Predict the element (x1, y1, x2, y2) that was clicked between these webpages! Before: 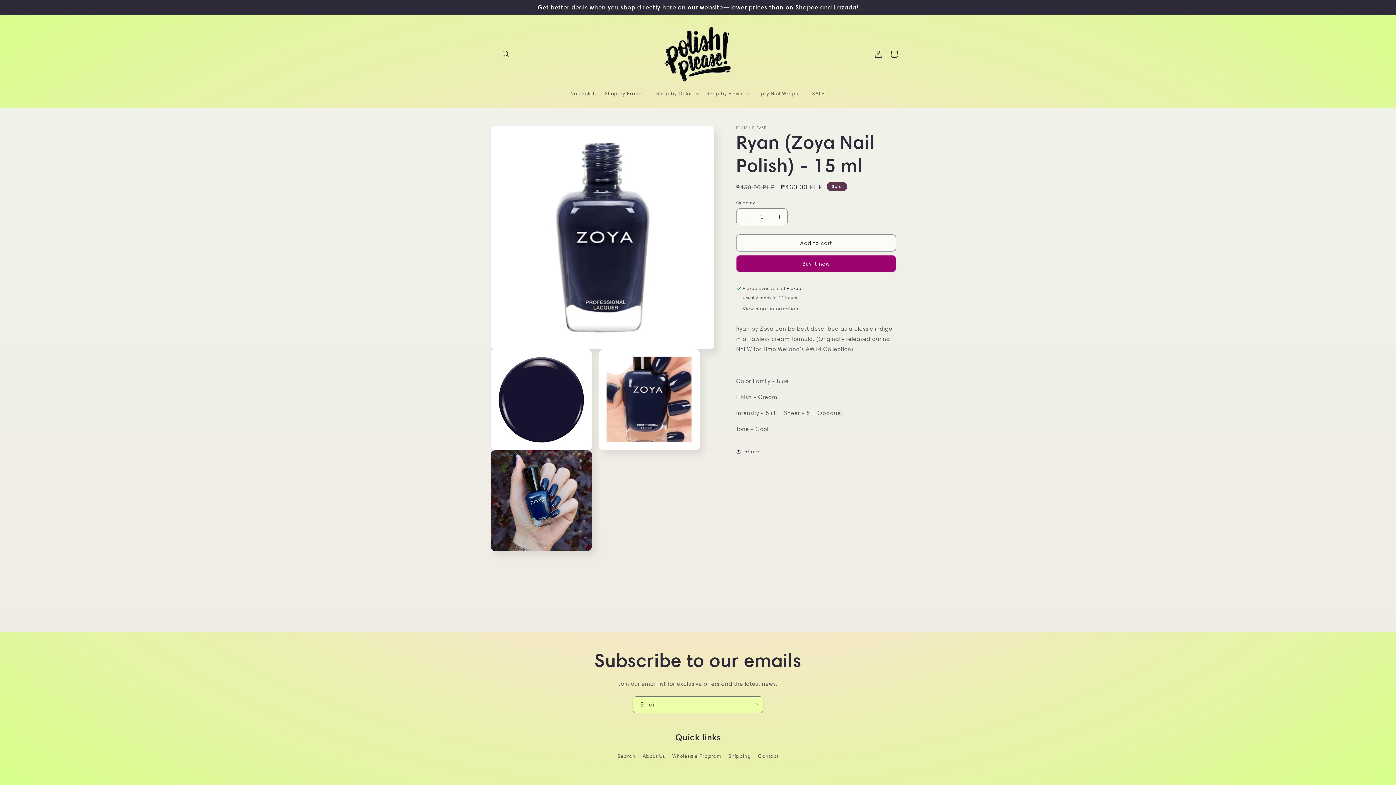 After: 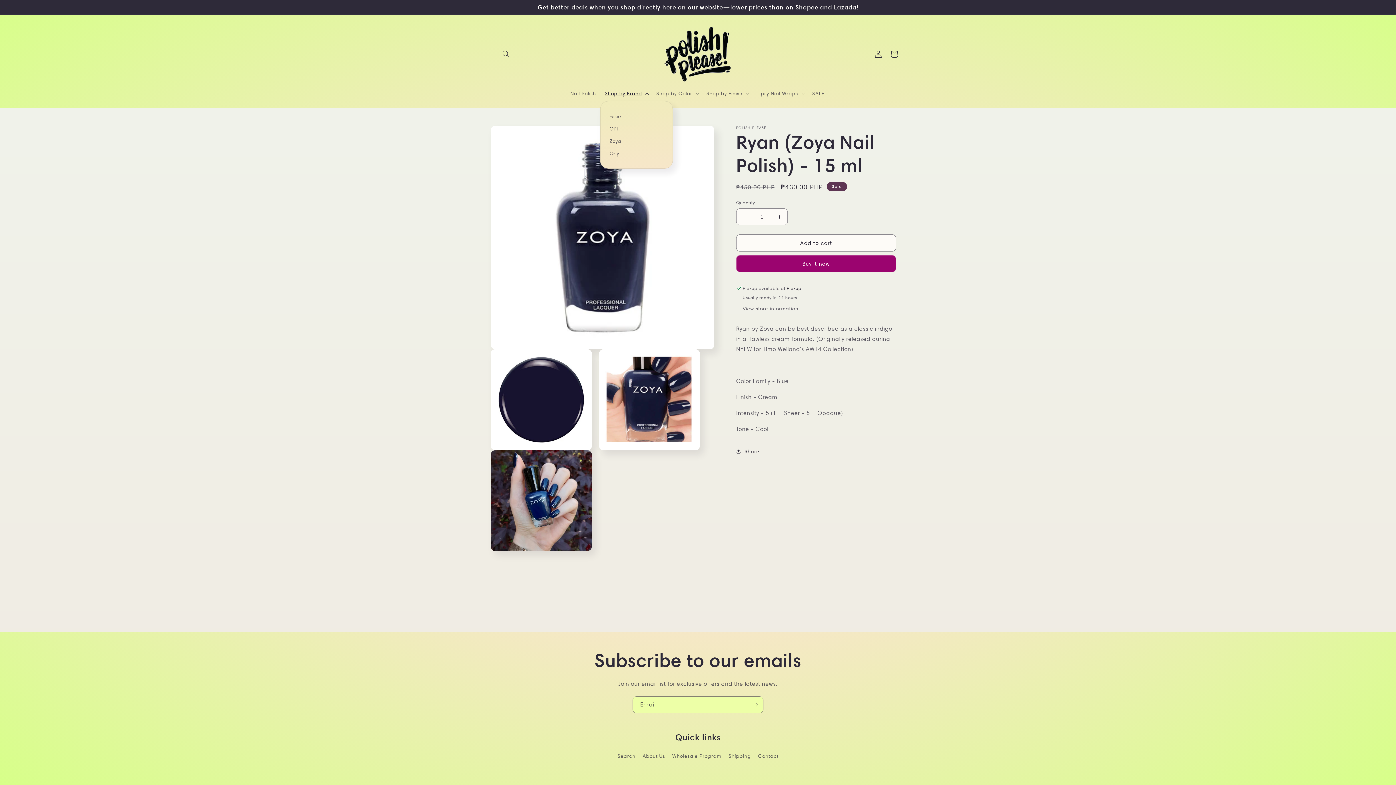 Action: label: Shop by Brand bbox: (600, 85, 652, 101)